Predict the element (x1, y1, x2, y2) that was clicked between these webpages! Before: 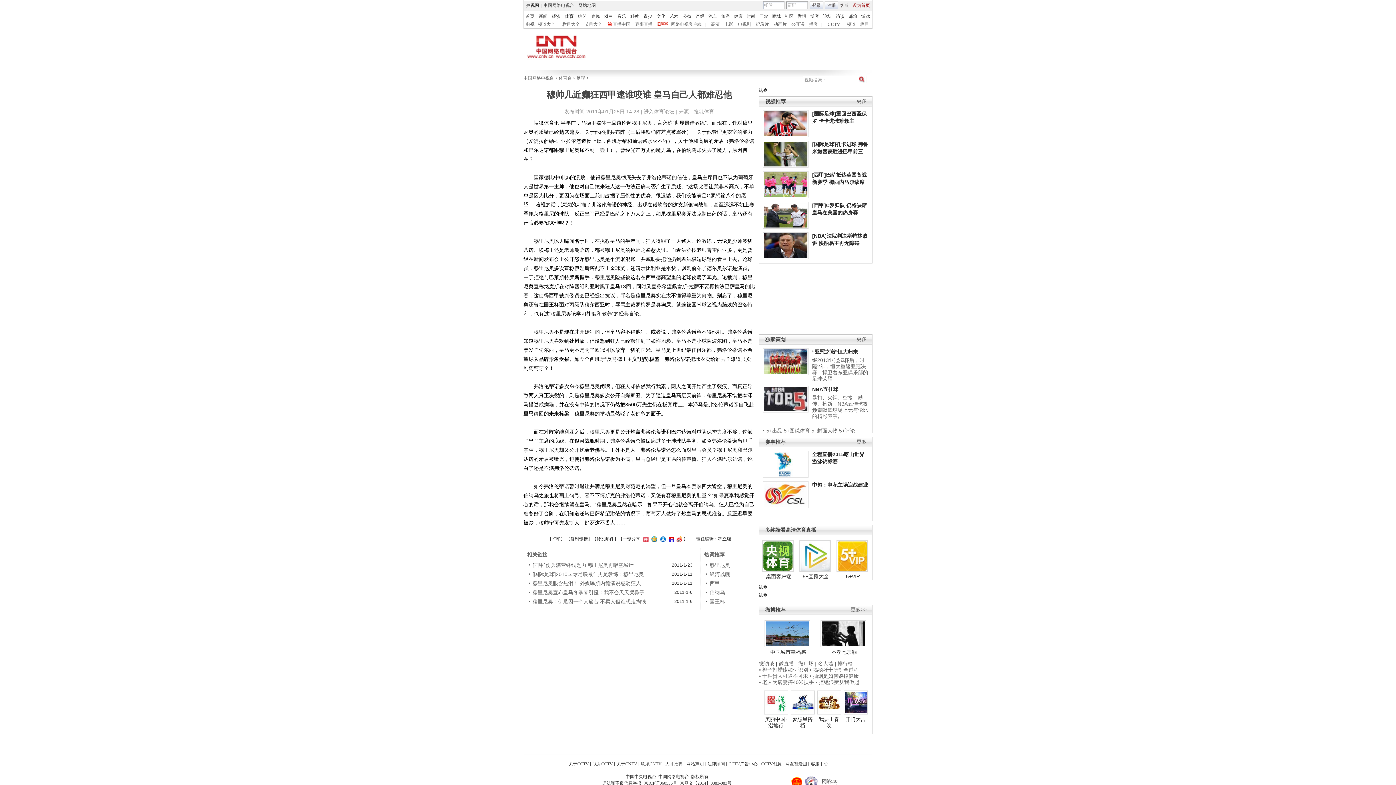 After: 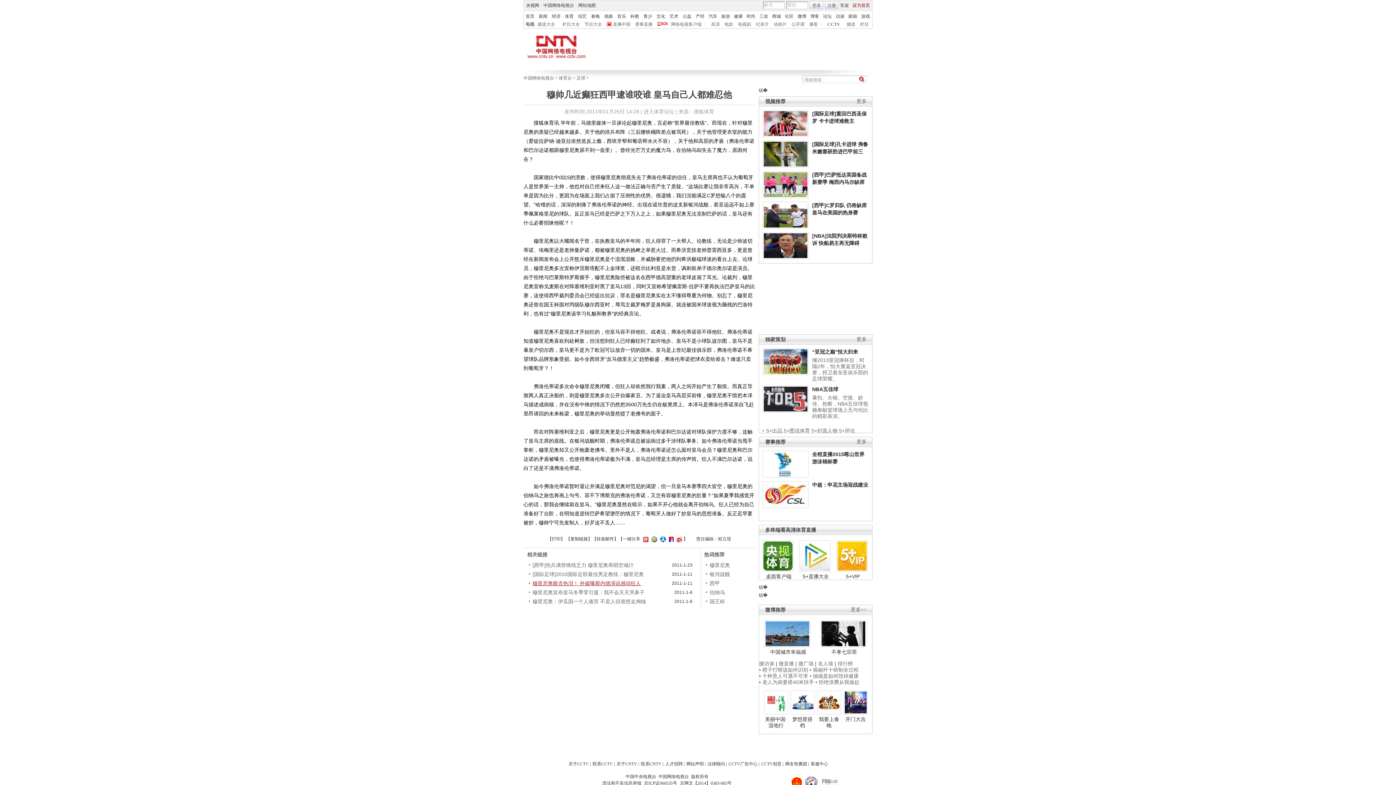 Action: label: 穆里尼奥眼含热泪！ 外媒曝斯内德演说感动狂人 bbox: (532, 579, 665, 588)